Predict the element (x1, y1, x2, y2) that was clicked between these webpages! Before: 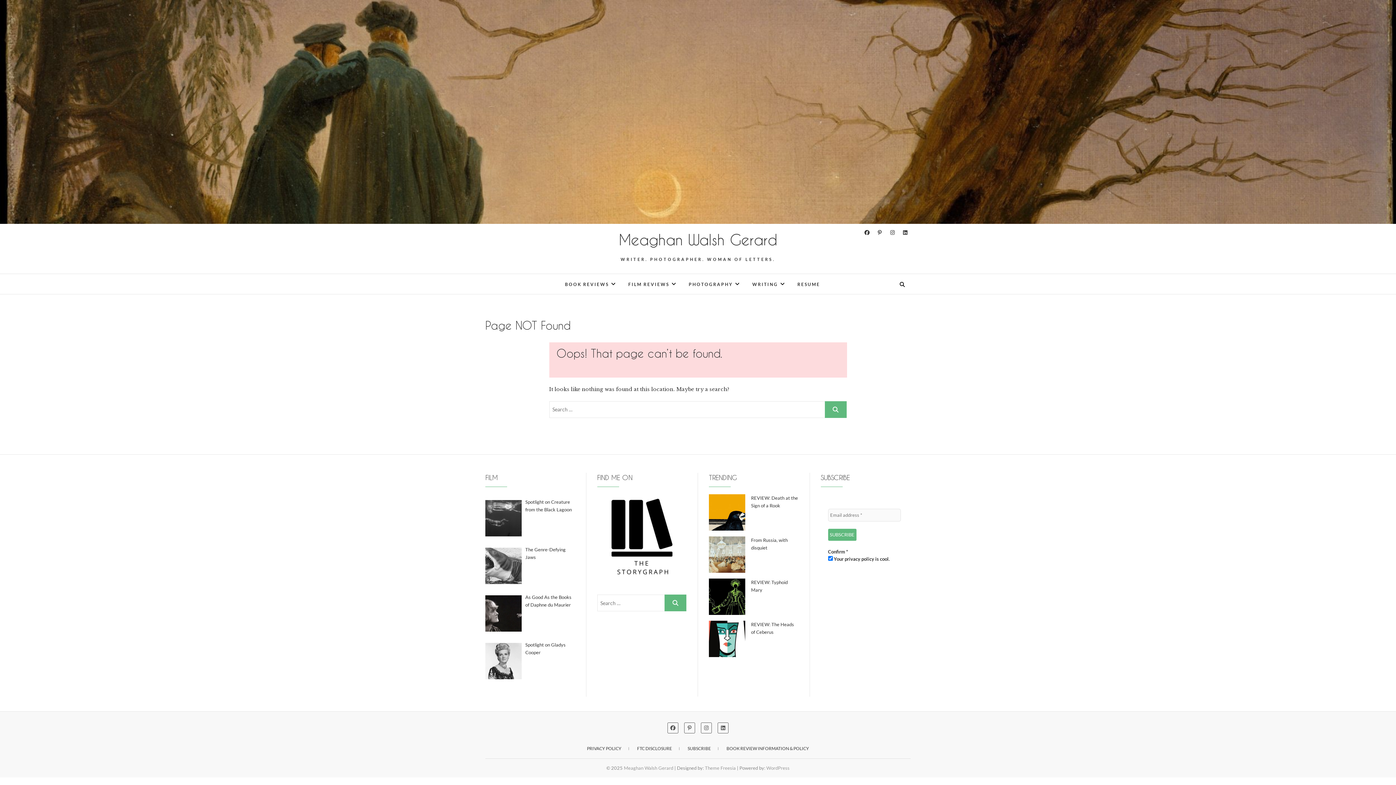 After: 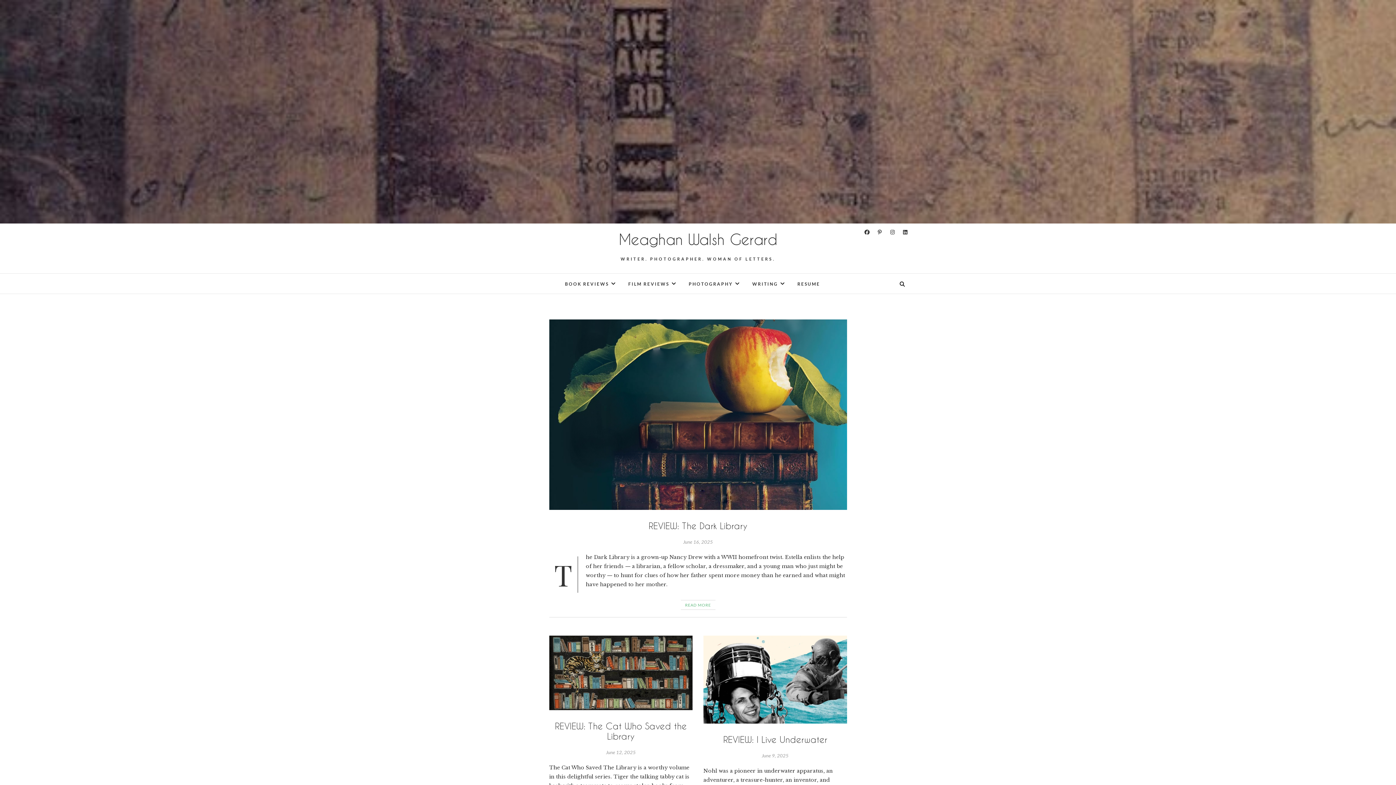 Action: bbox: (485, 274, 584, 284) label: Meaghan Walsh Gerard